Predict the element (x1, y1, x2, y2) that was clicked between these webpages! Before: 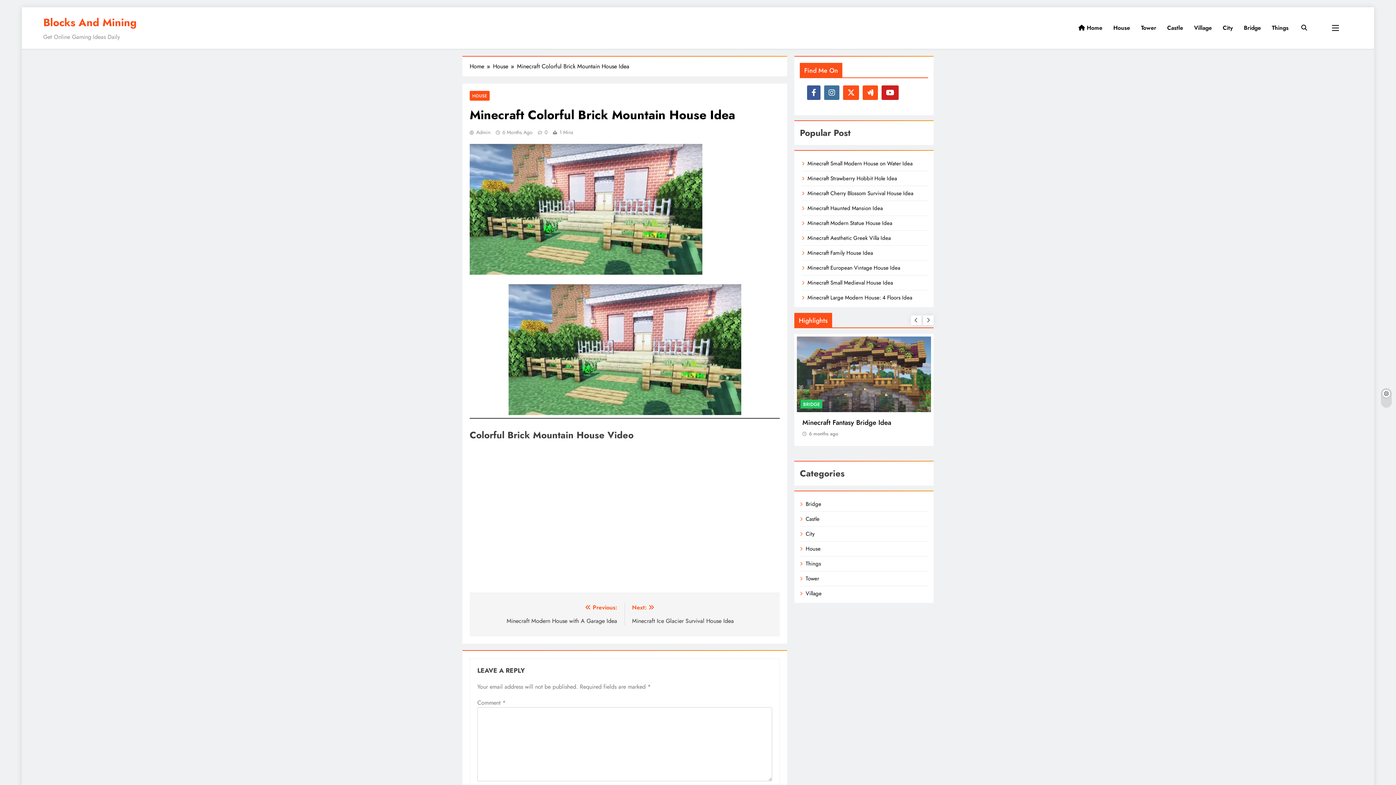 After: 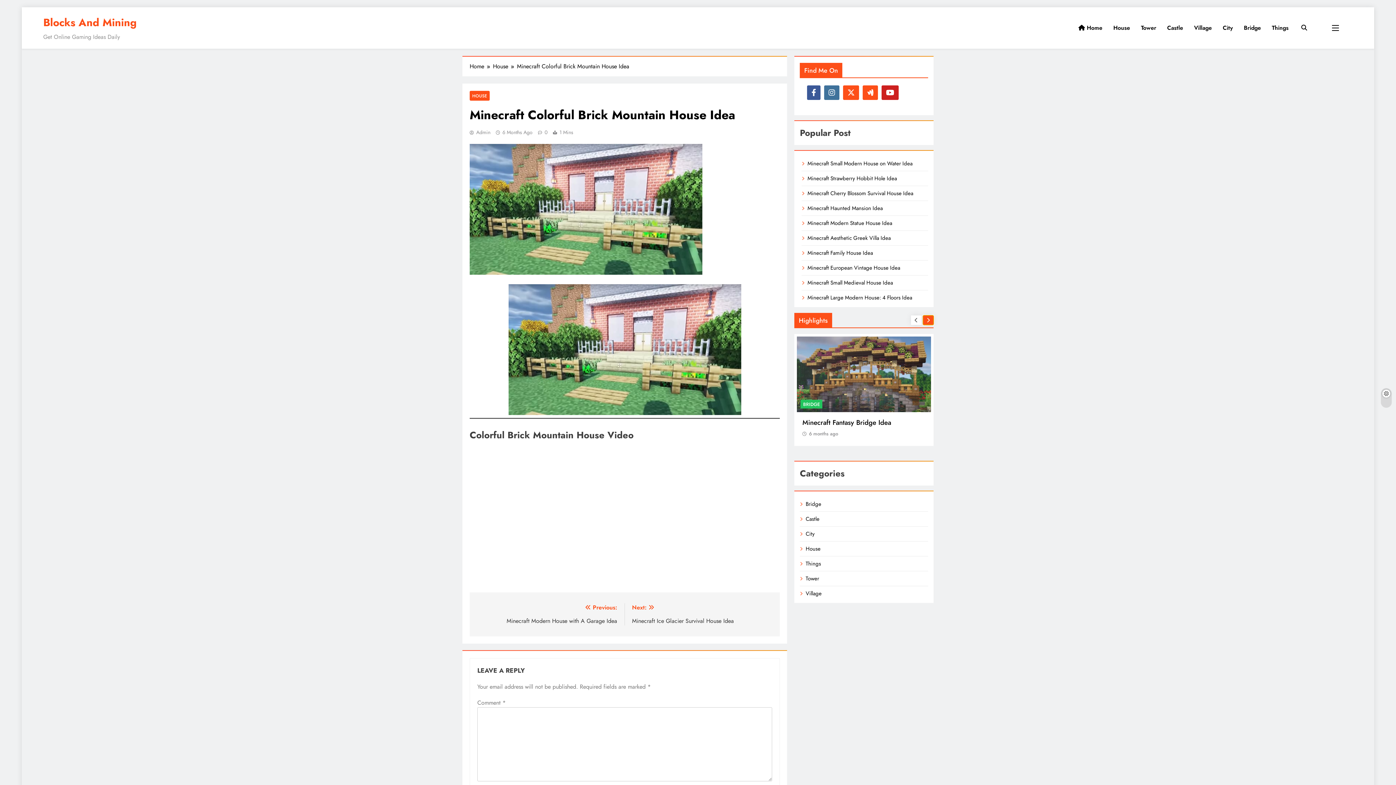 Action: bbox: (923, 315, 933, 325)